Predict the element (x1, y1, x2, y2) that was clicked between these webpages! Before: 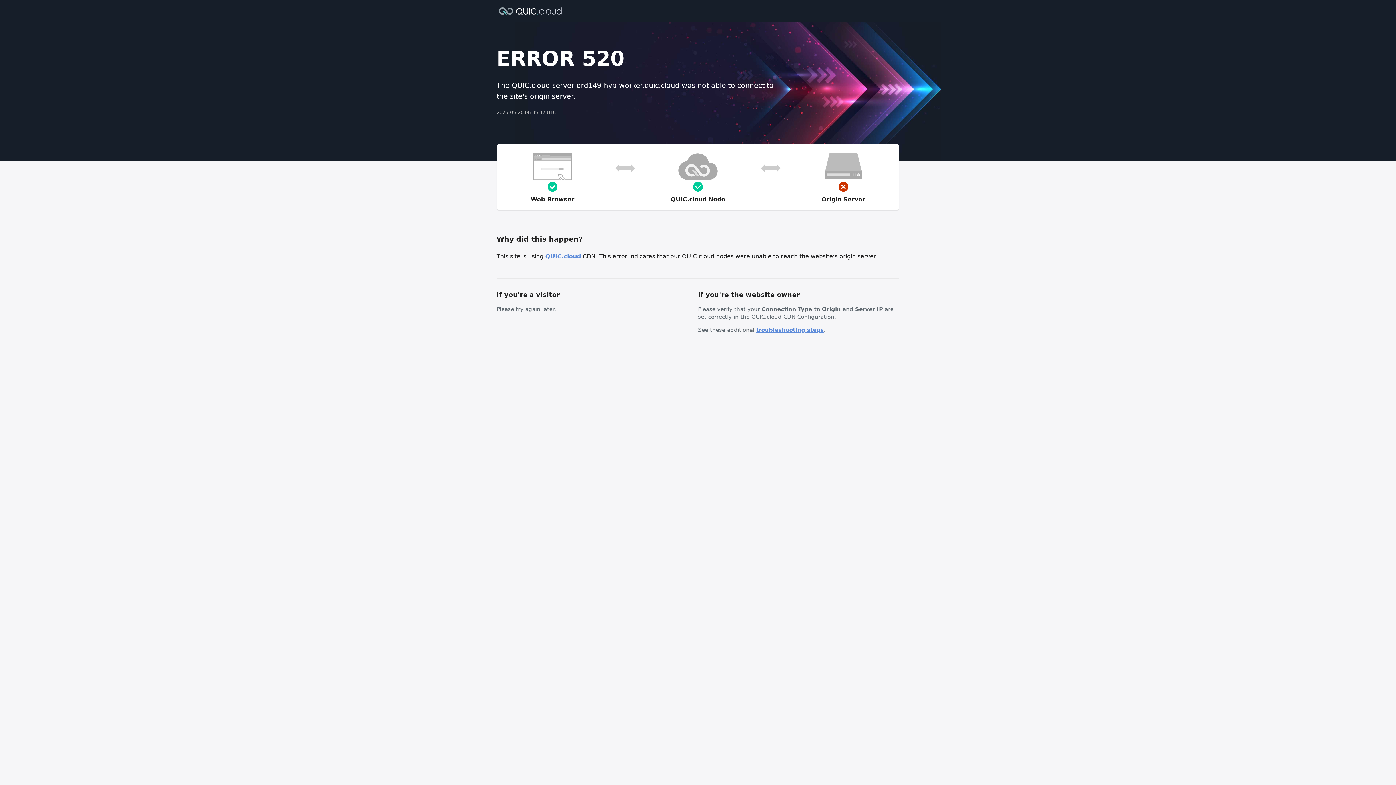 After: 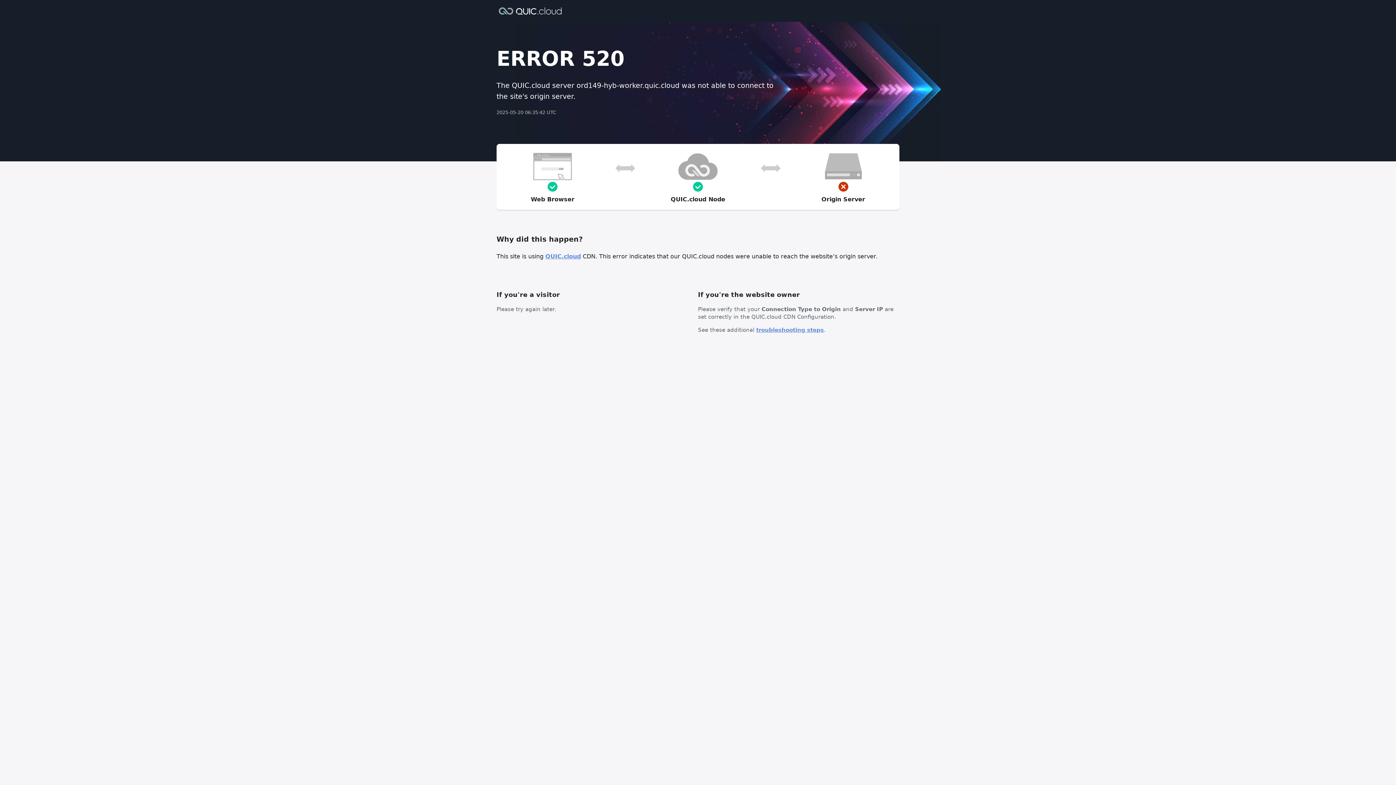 Action: bbox: (756, 326, 824, 333) label: troubleshooting steps